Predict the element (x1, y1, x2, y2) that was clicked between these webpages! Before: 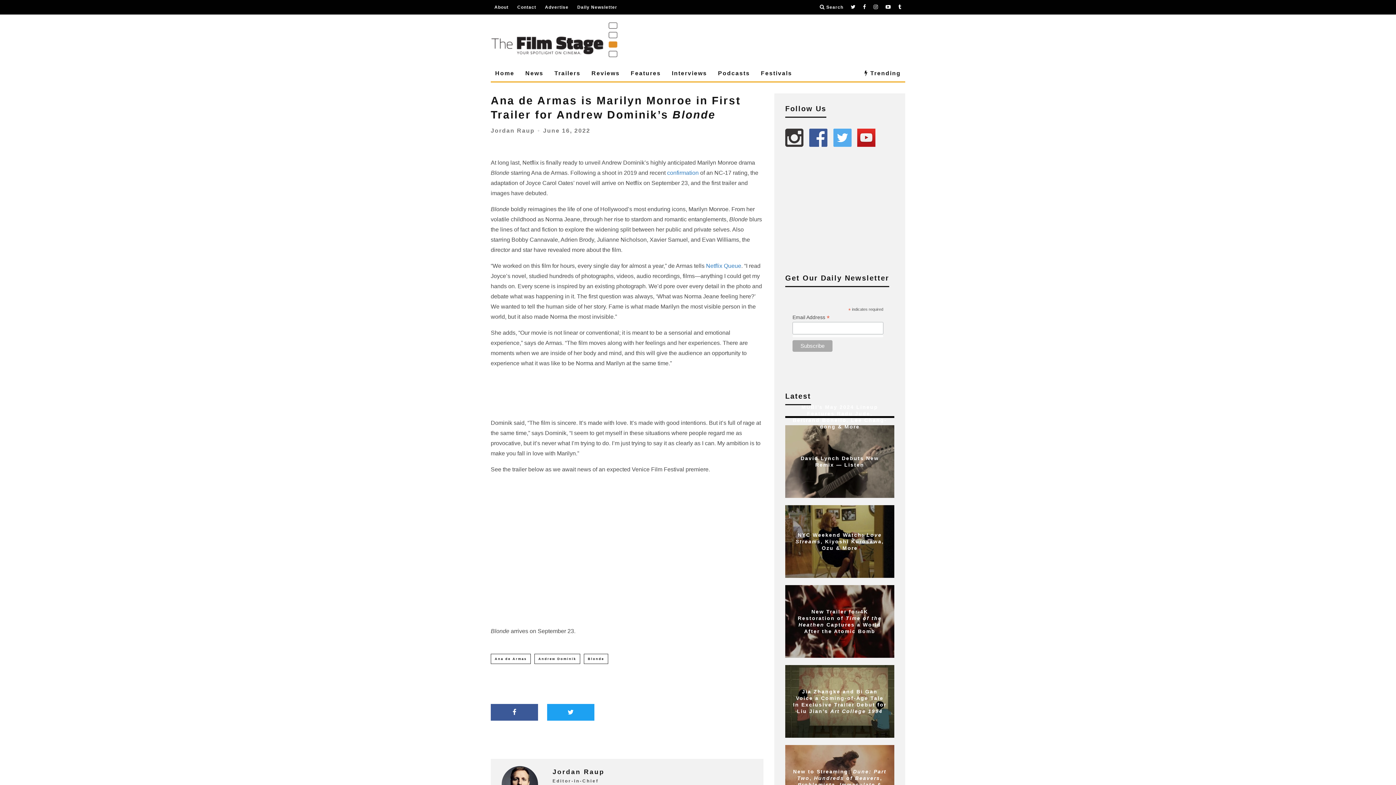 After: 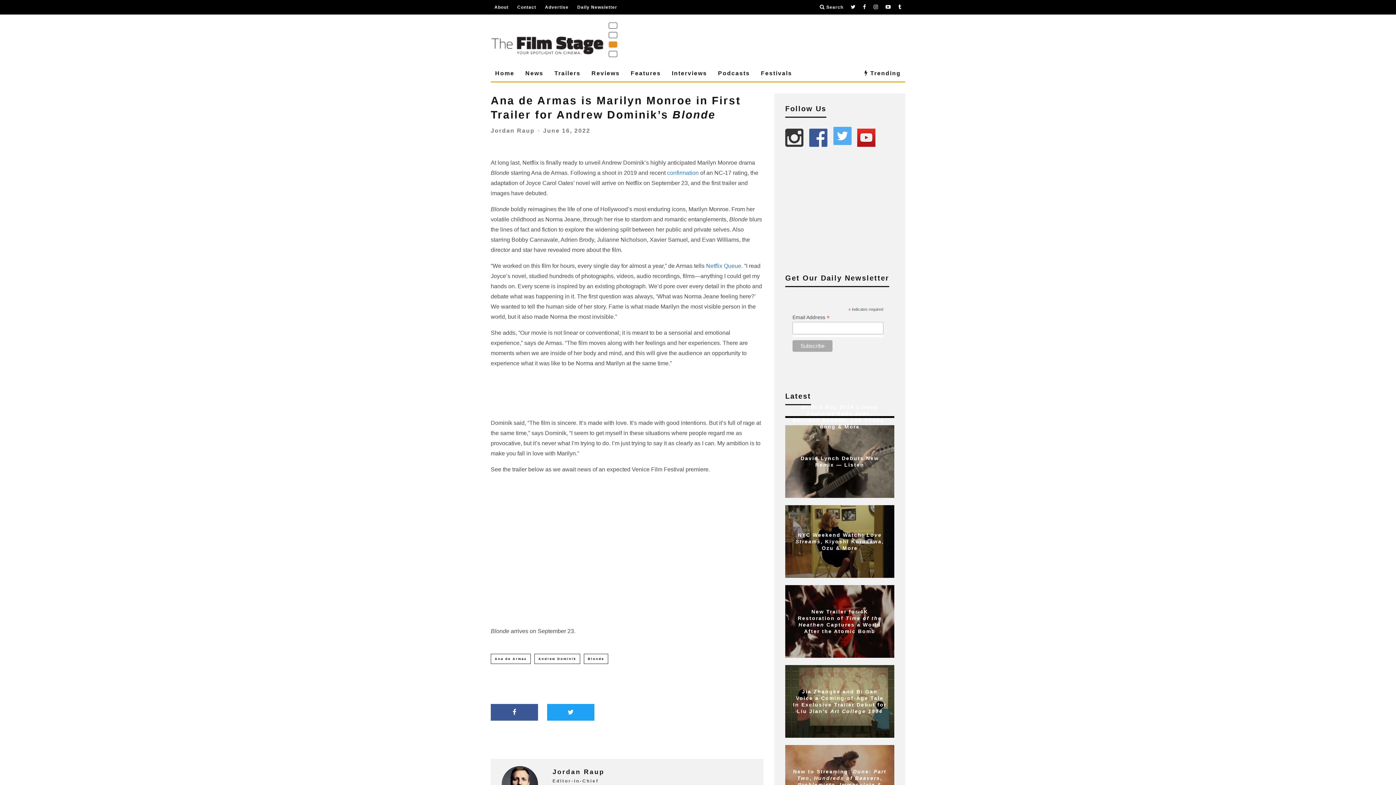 Action: bbox: (833, 128, 852, 146)